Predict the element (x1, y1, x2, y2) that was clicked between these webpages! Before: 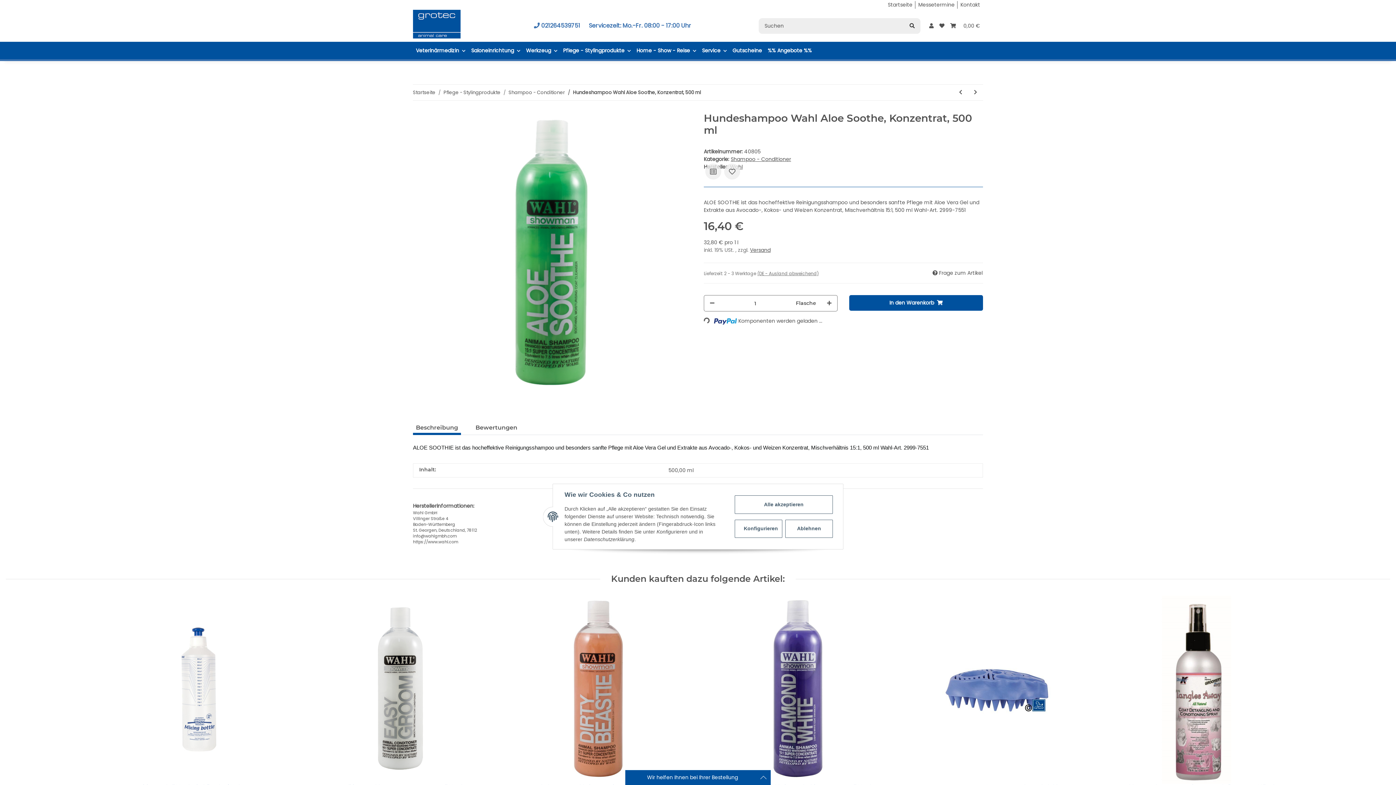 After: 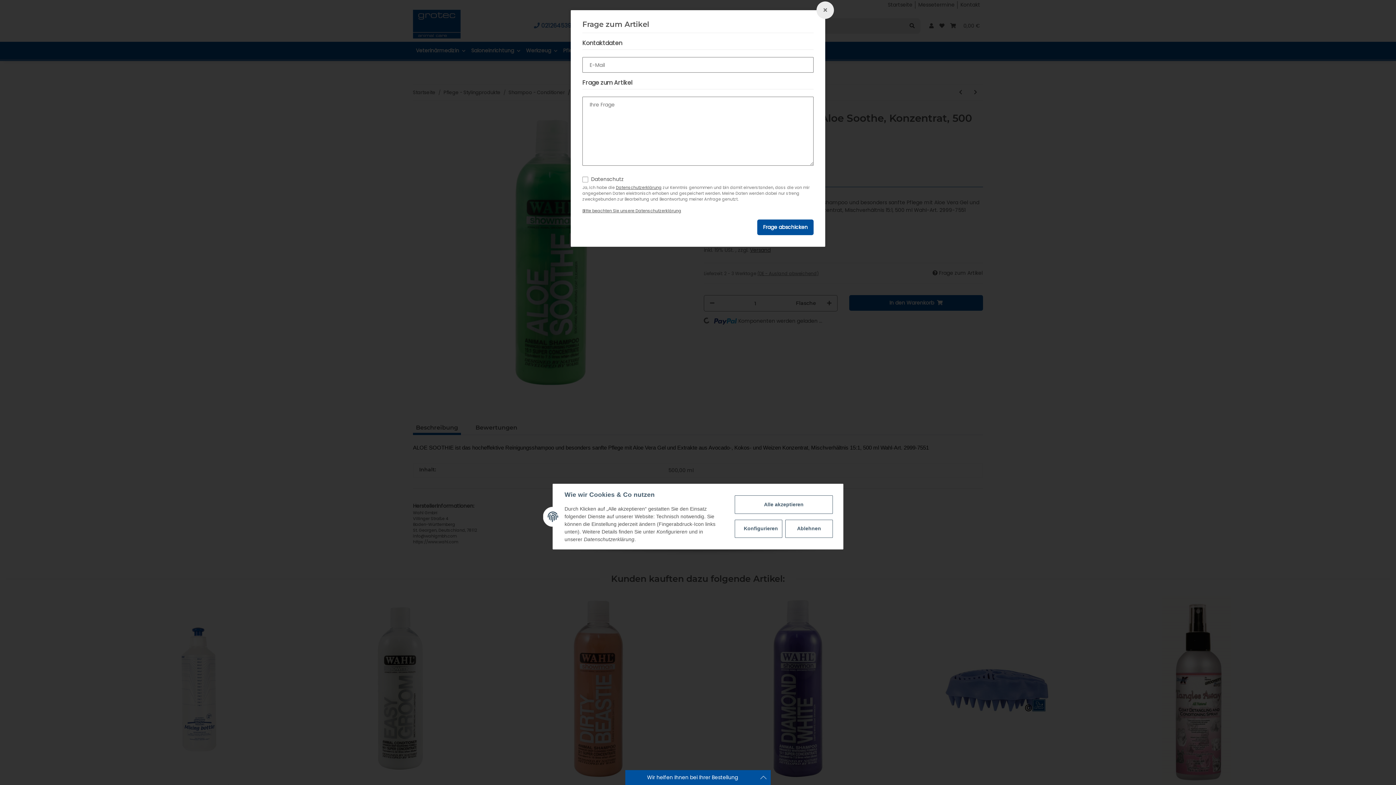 Action: label:  Frage zum Artikel bbox: (932, 269, 983, 277)